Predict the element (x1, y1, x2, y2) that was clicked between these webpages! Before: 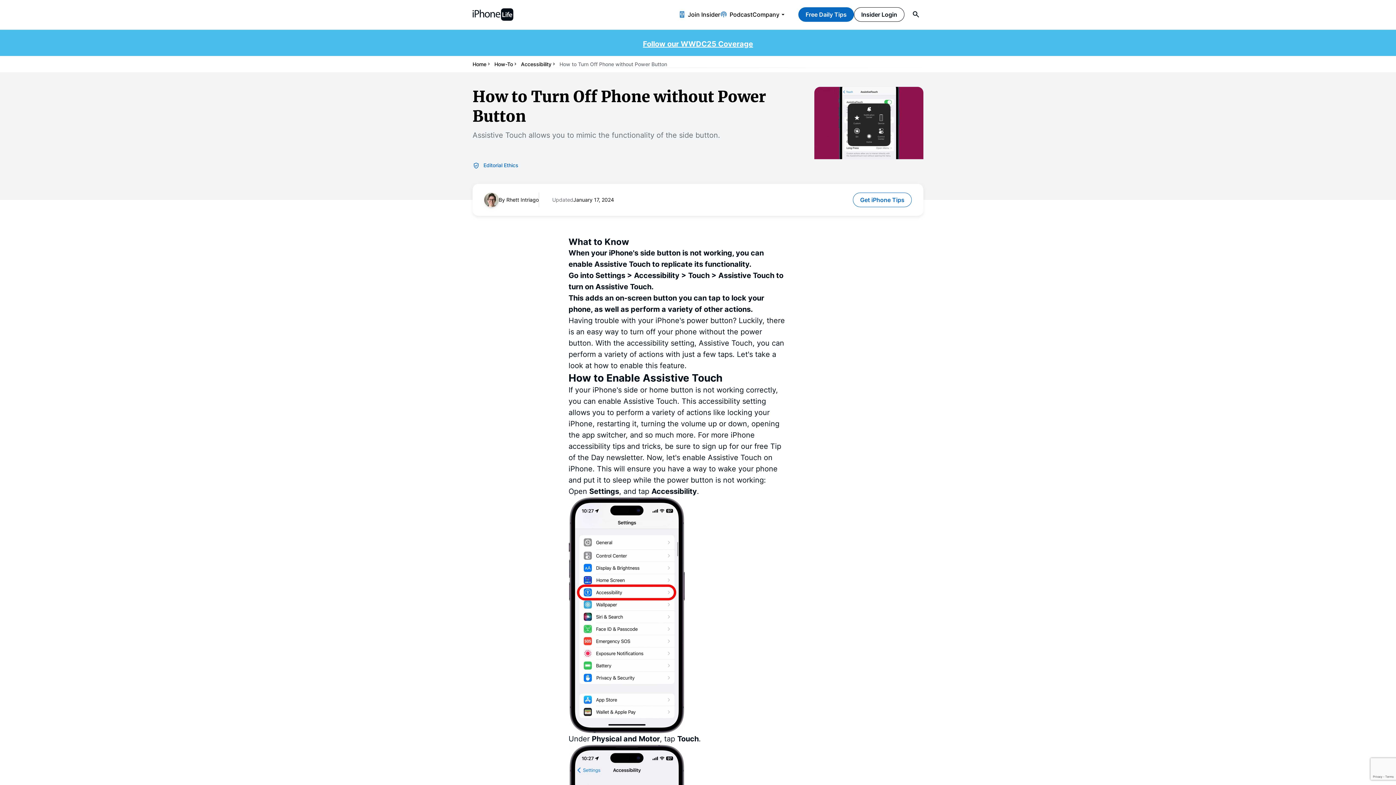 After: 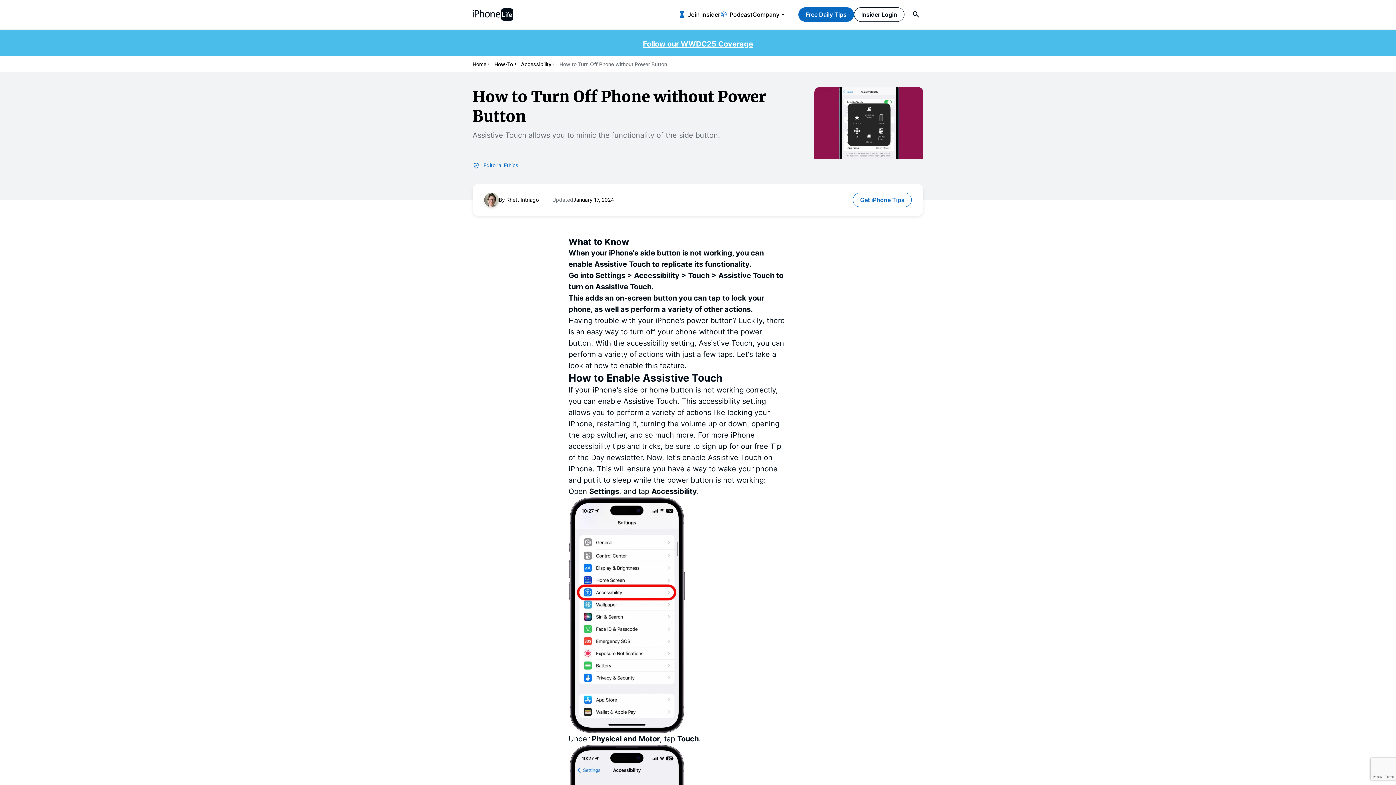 Action: bbox: (624, 385, 744, 394) label: side or home button is not working